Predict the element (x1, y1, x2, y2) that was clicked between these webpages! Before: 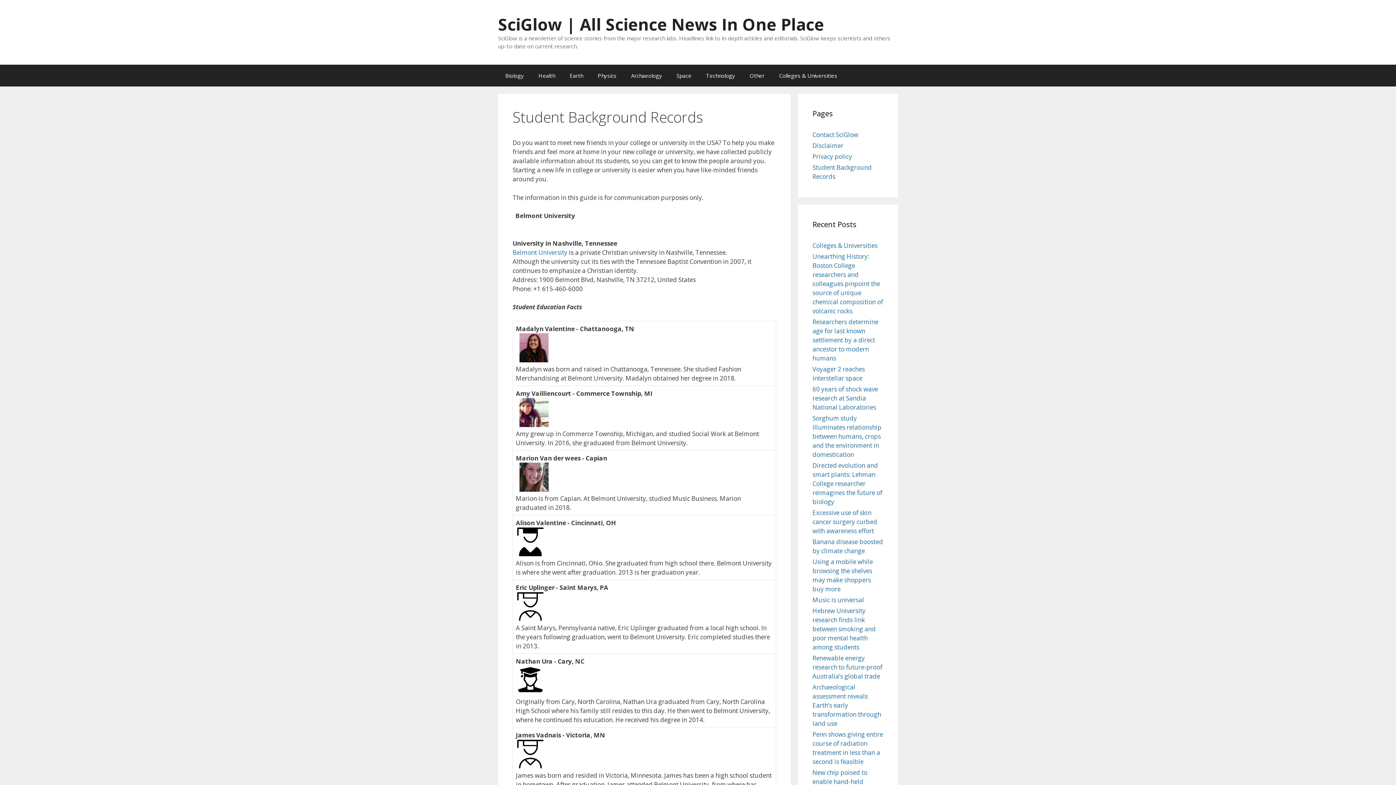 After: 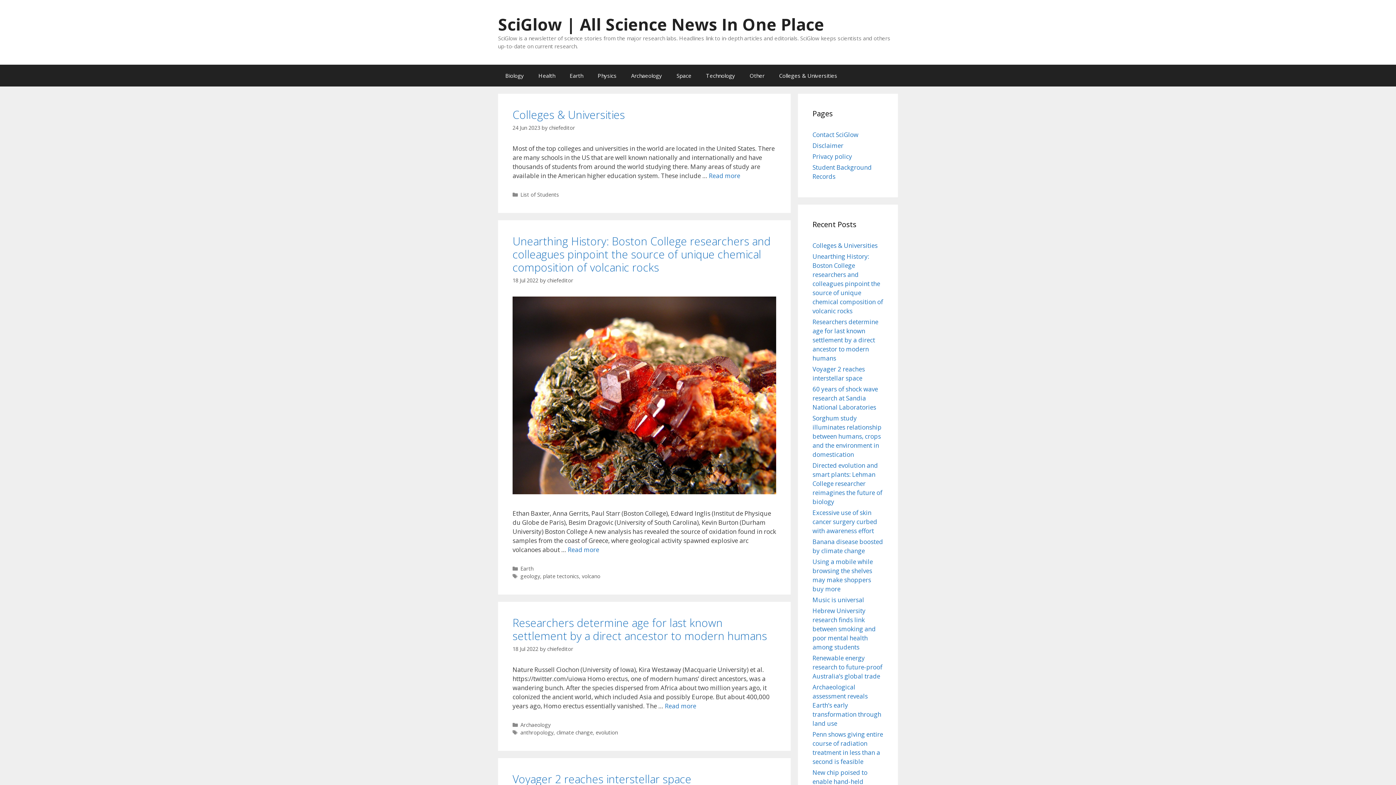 Action: bbox: (498, 13, 824, 35) label: SciGlow | All Science News In One Place